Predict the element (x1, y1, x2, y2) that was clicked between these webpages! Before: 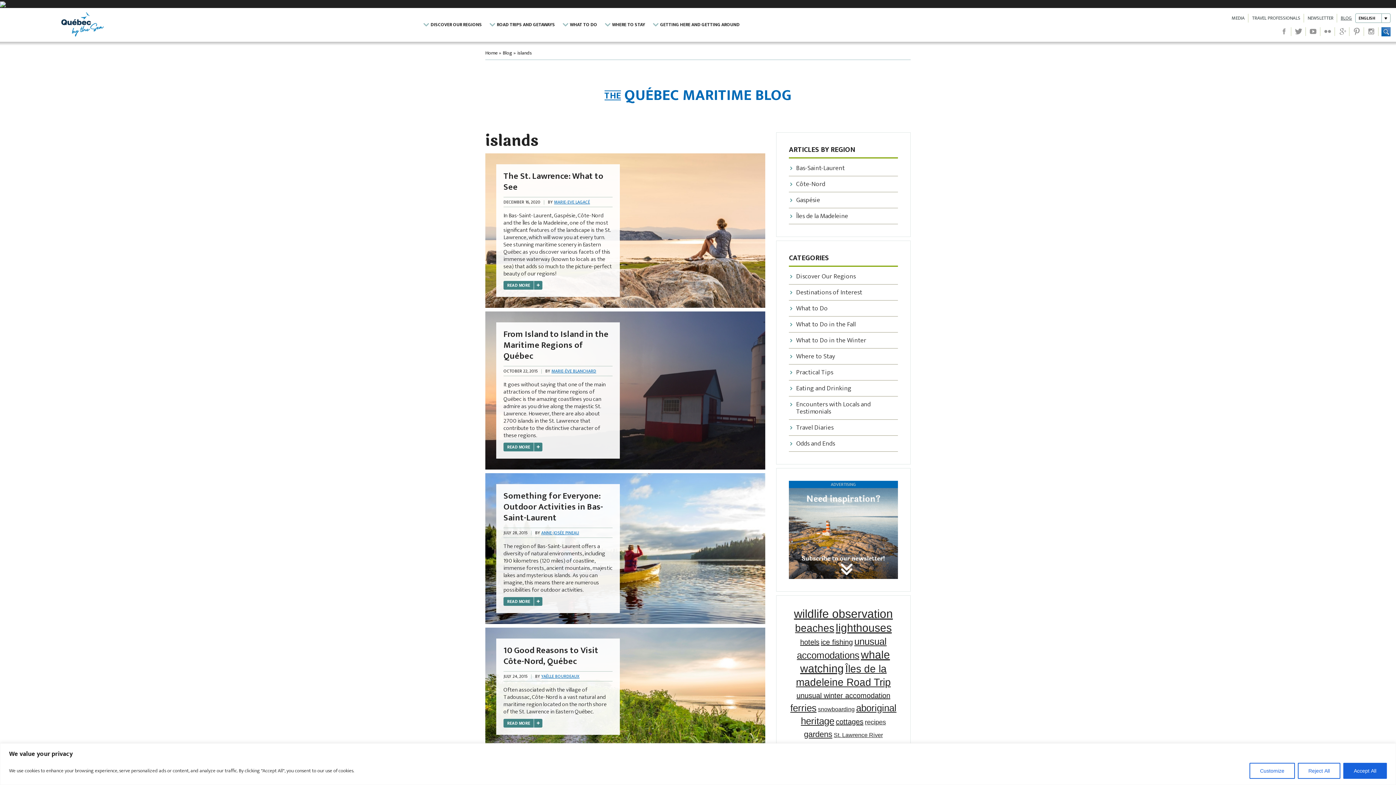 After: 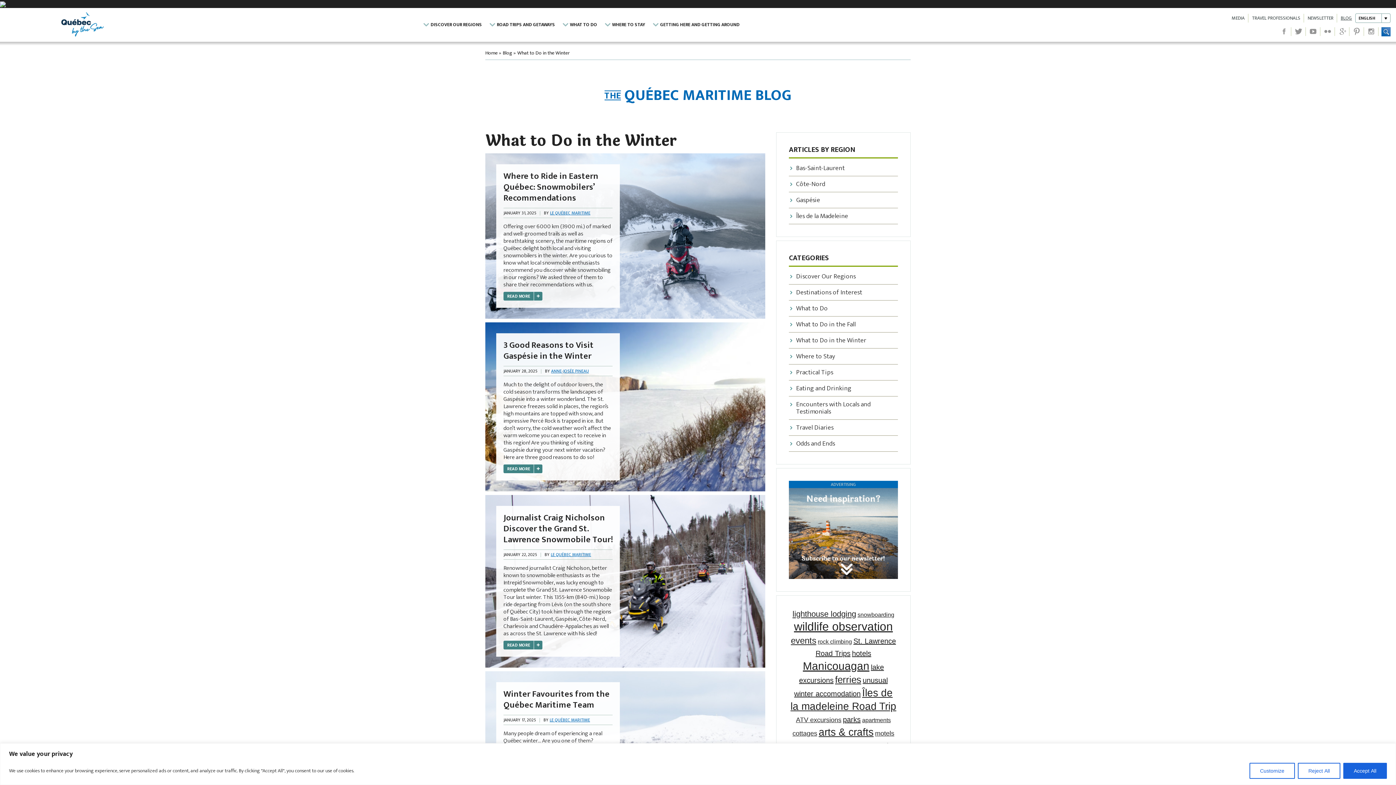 Action: label: What to Do in the Winter bbox: (796, 335, 866, 346)